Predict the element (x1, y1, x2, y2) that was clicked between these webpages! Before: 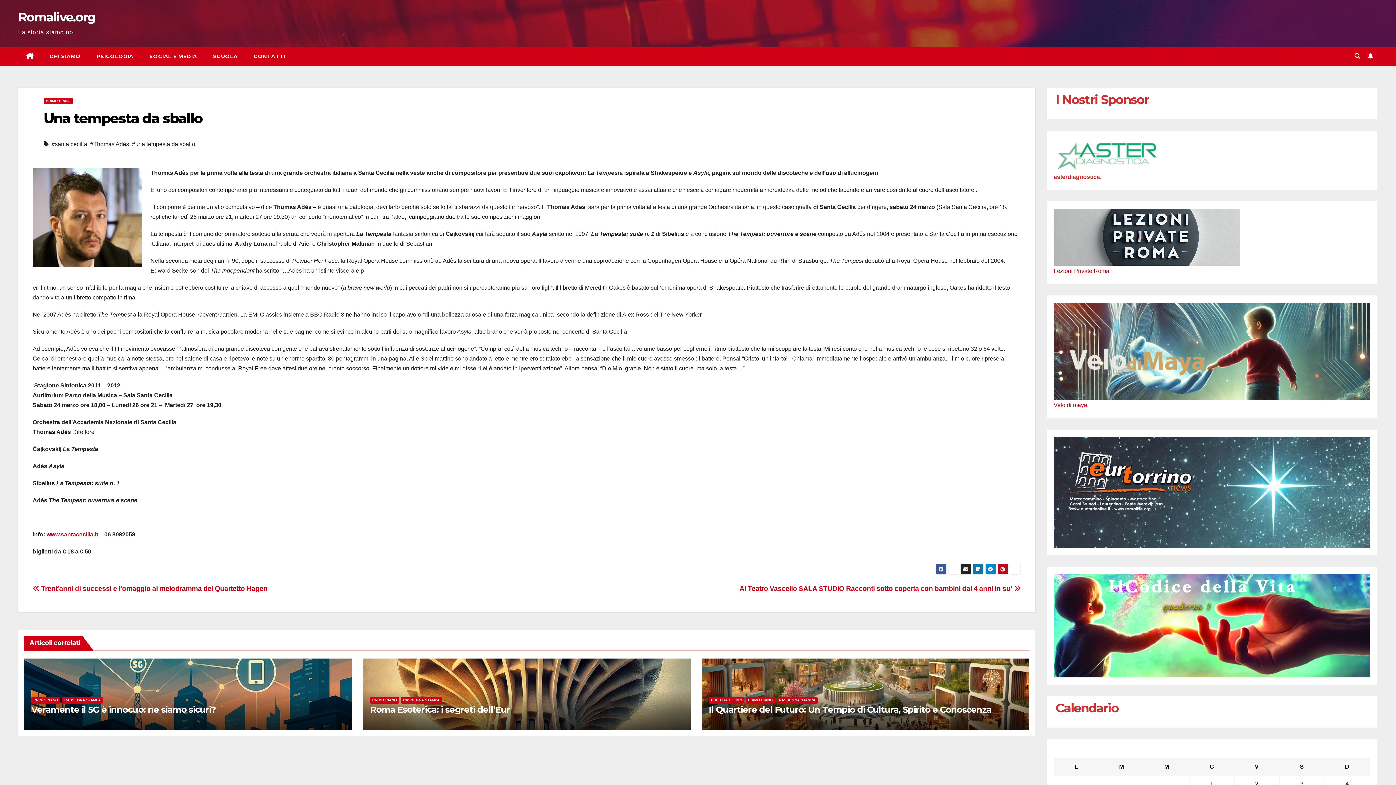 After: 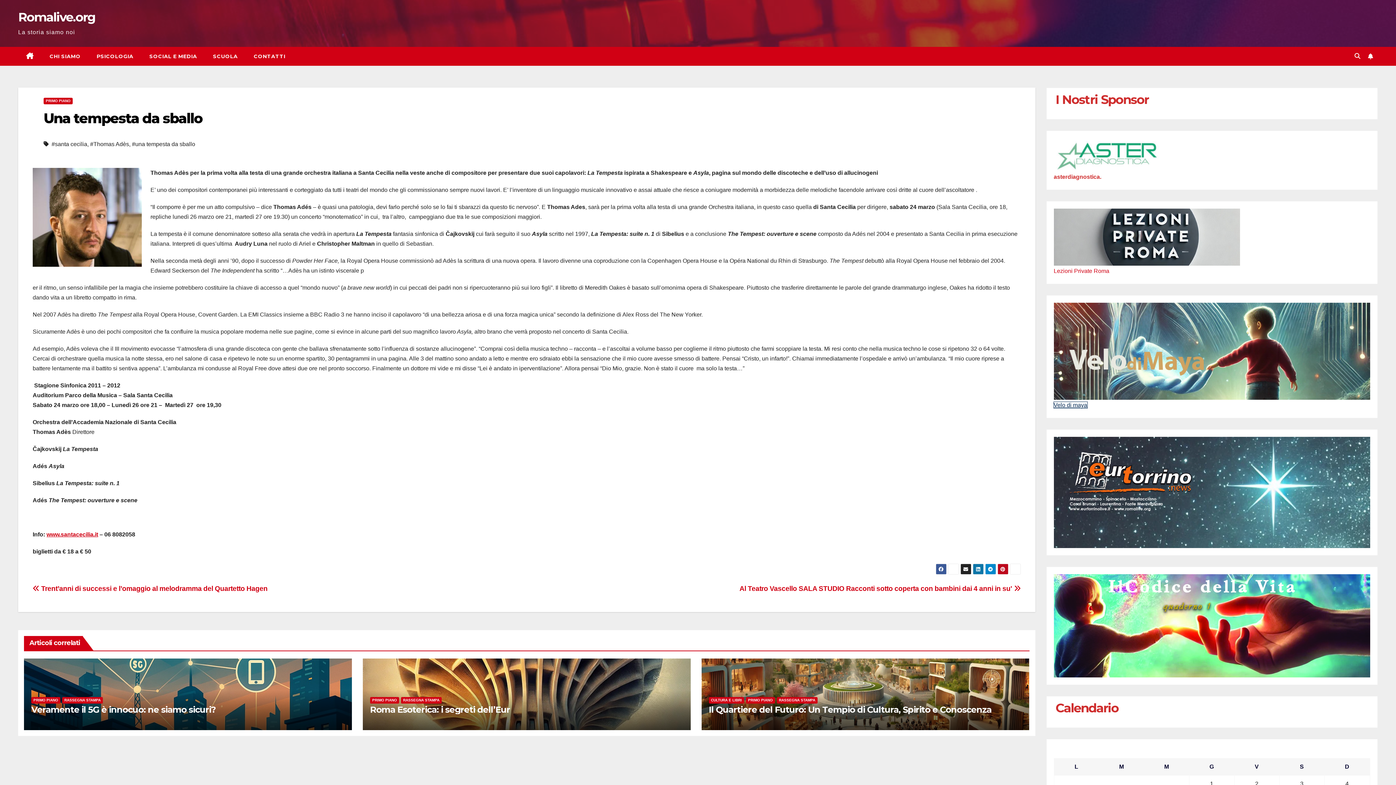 Action: label: Velo di maya bbox: (1054, 402, 1087, 408)